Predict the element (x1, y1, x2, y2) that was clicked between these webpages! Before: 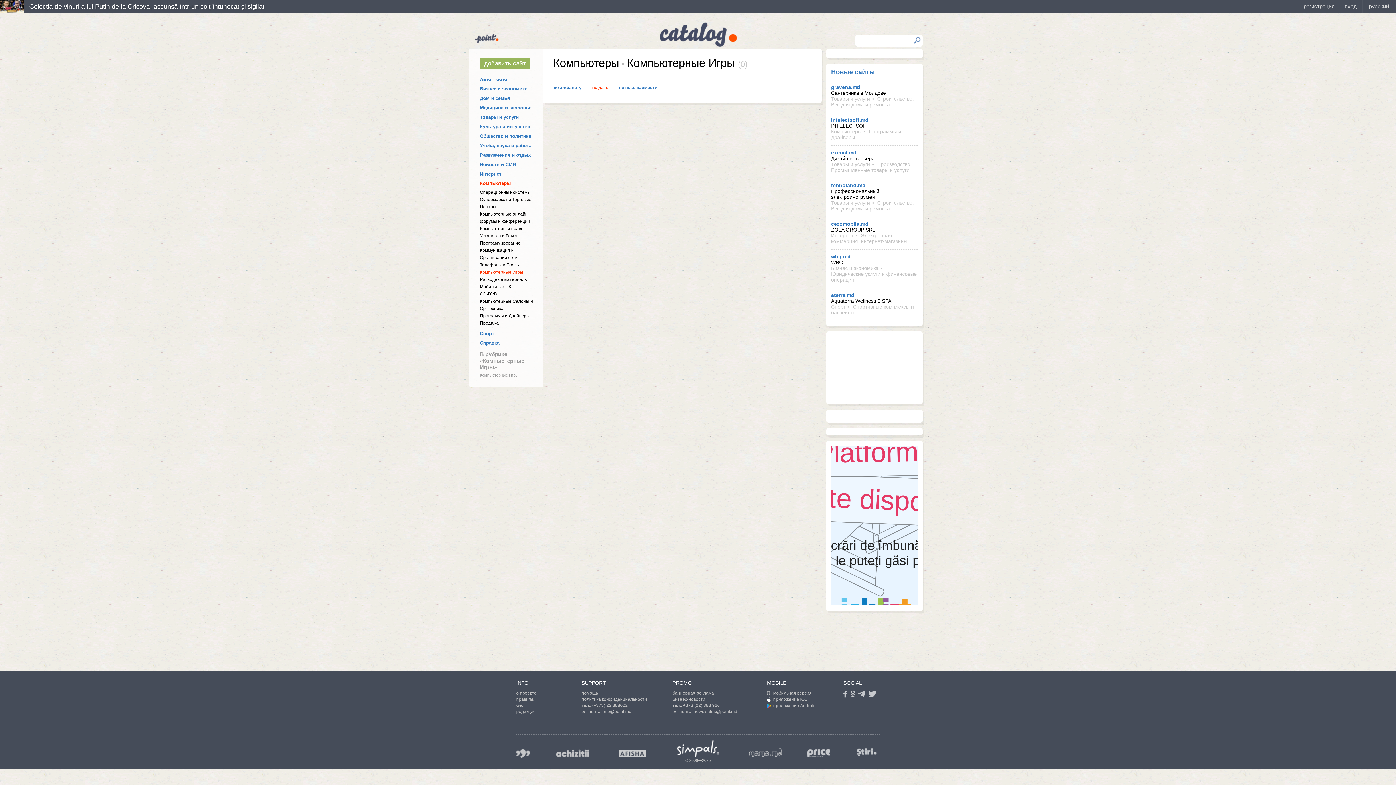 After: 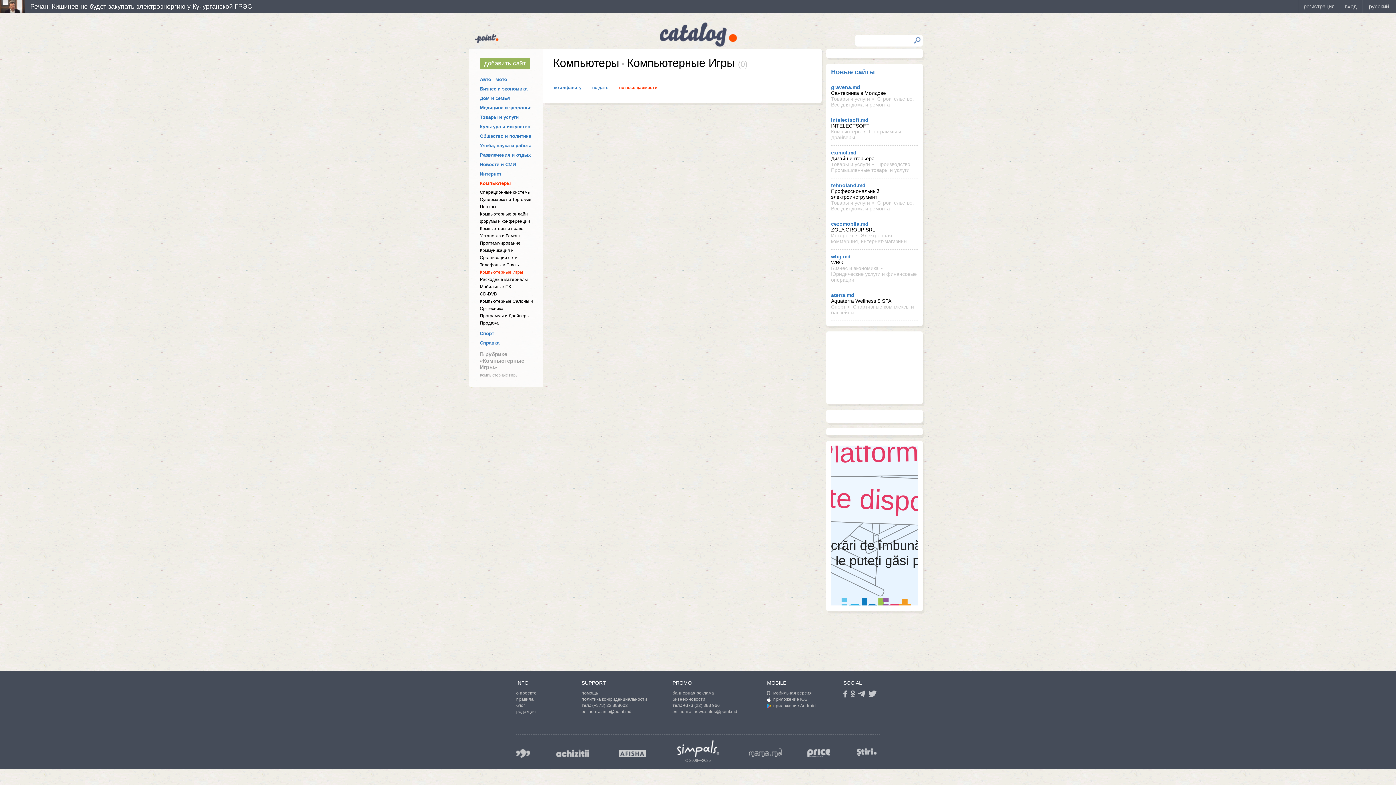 Action: label: по посещаемости bbox: (619, 85, 657, 90)